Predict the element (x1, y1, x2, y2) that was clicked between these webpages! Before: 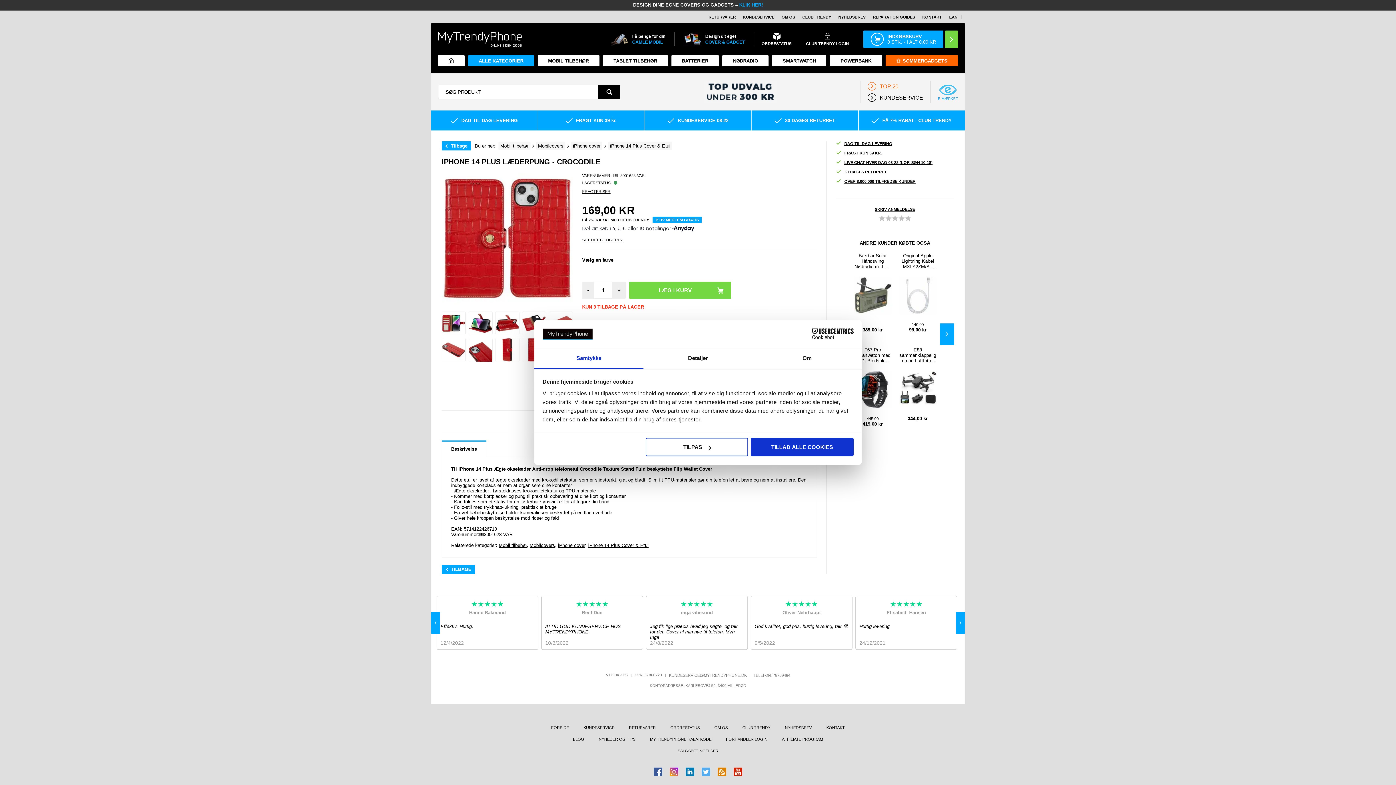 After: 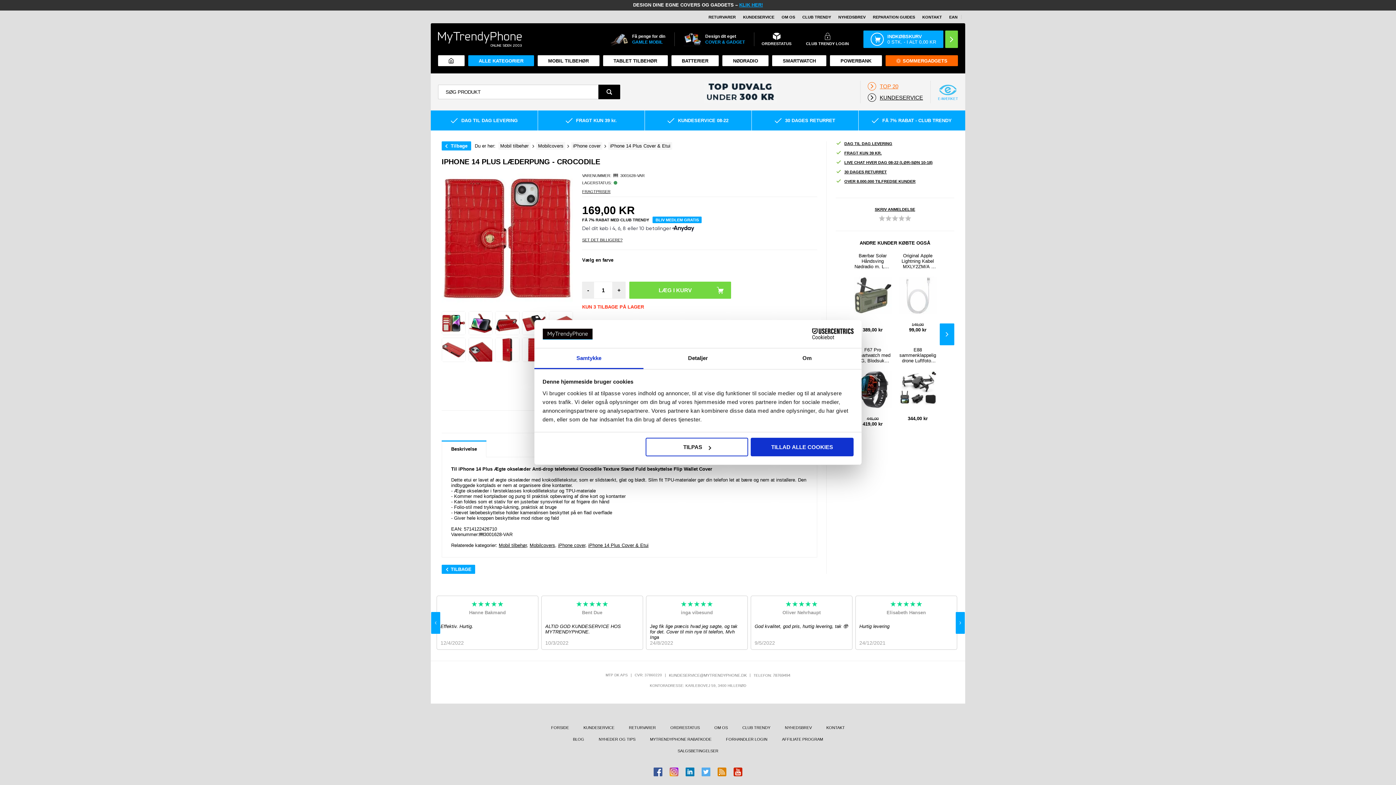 Action: bbox: (717, 768, 726, 776)